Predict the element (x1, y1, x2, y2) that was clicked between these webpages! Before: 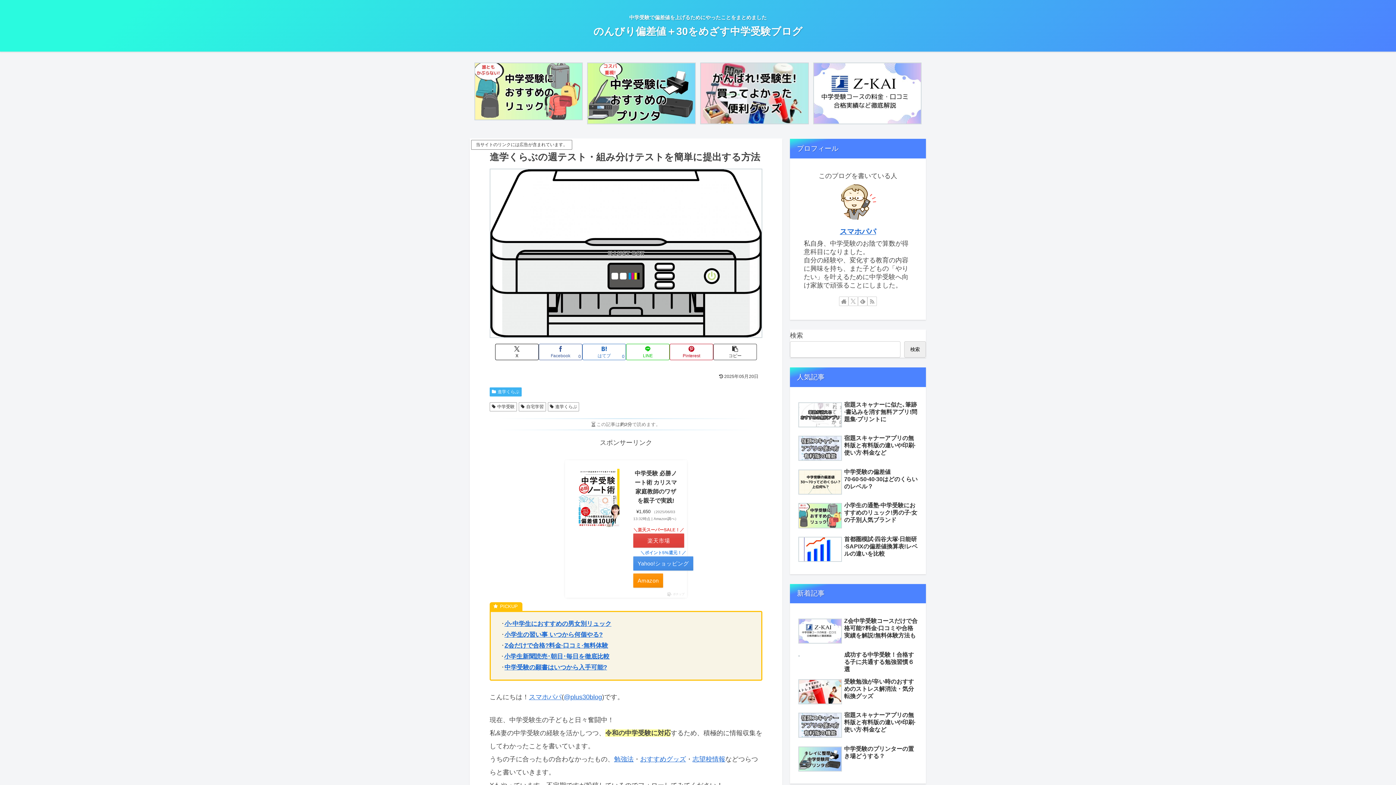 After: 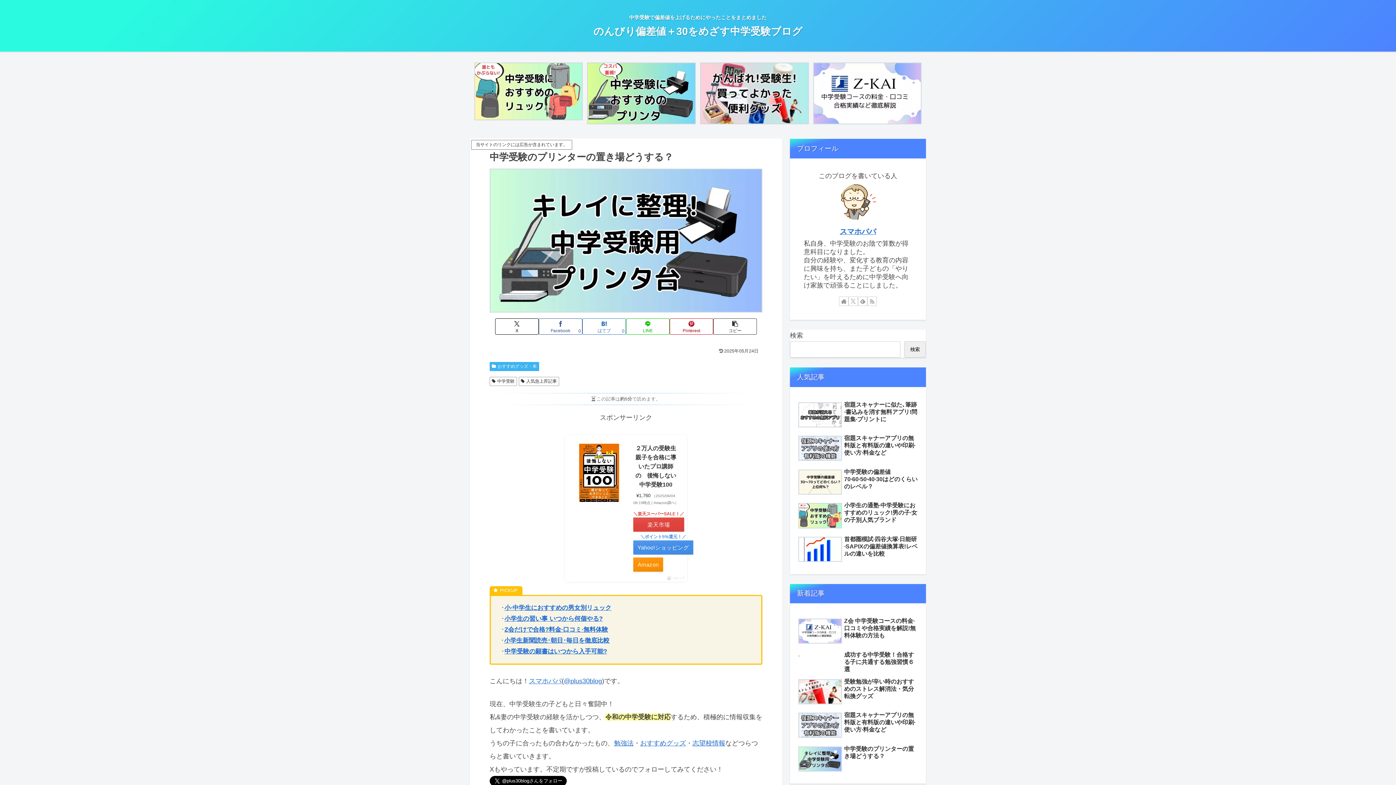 Action: bbox: (796, 743, 919, 776) label: 中学受験のプリンターの置き場どうする？